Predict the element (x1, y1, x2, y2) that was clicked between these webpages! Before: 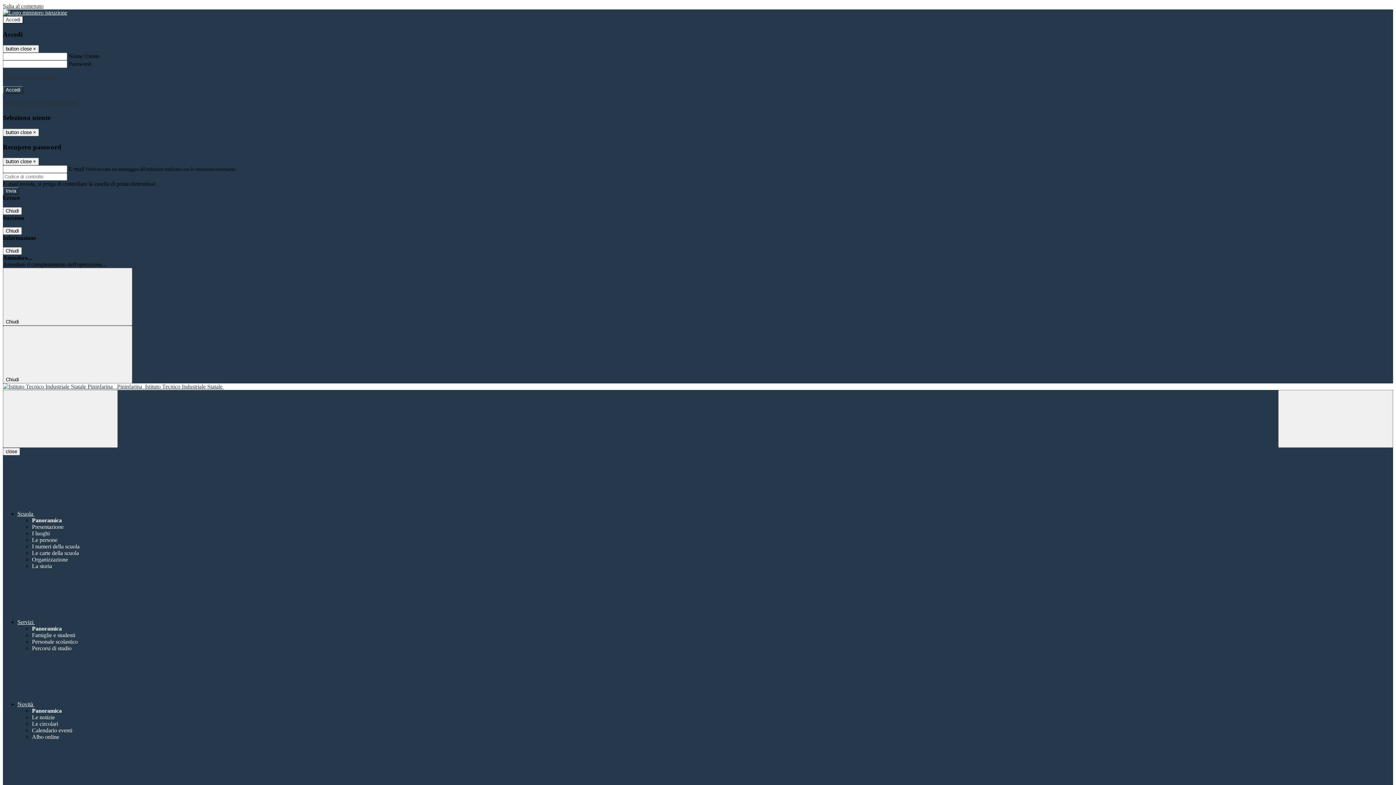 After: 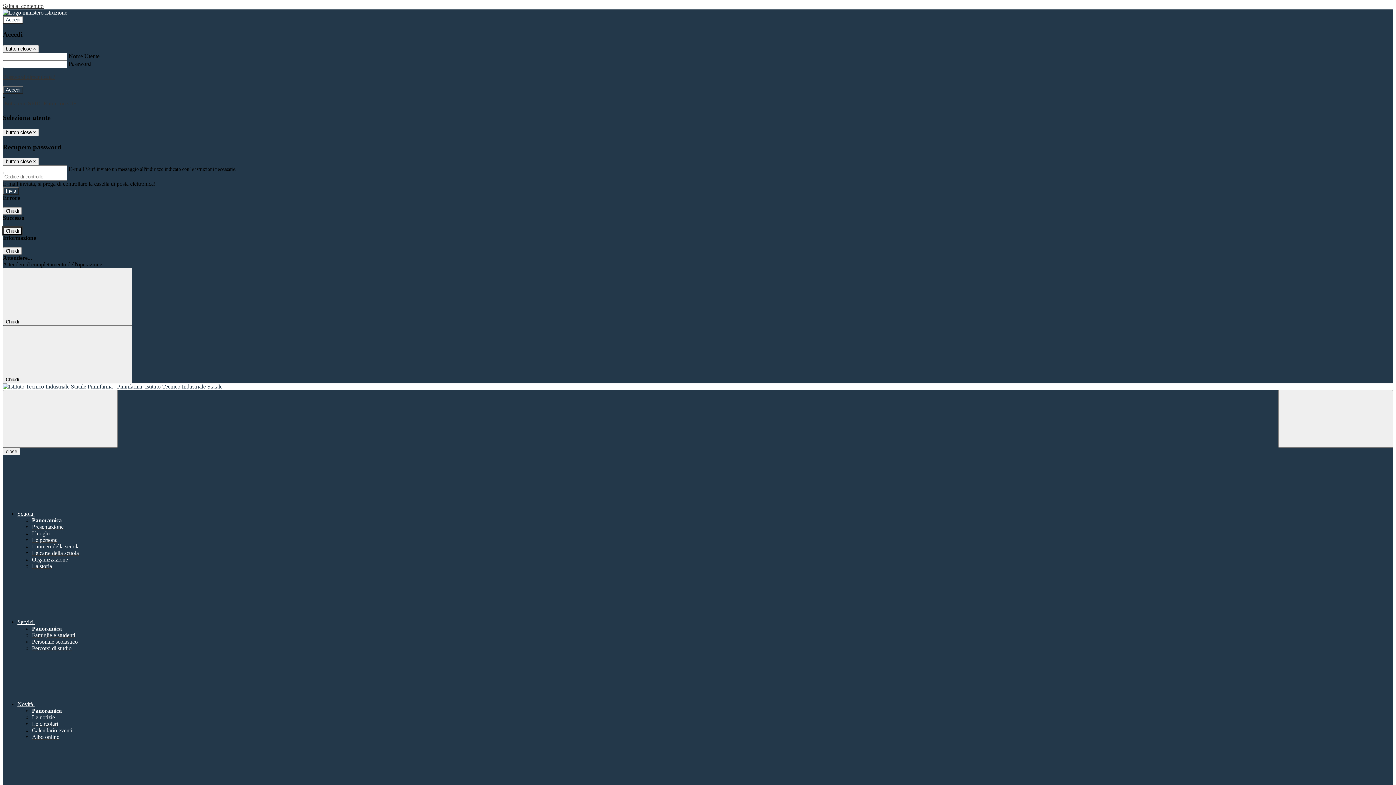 Action: bbox: (2, 227, 21, 235) label: Chiudi